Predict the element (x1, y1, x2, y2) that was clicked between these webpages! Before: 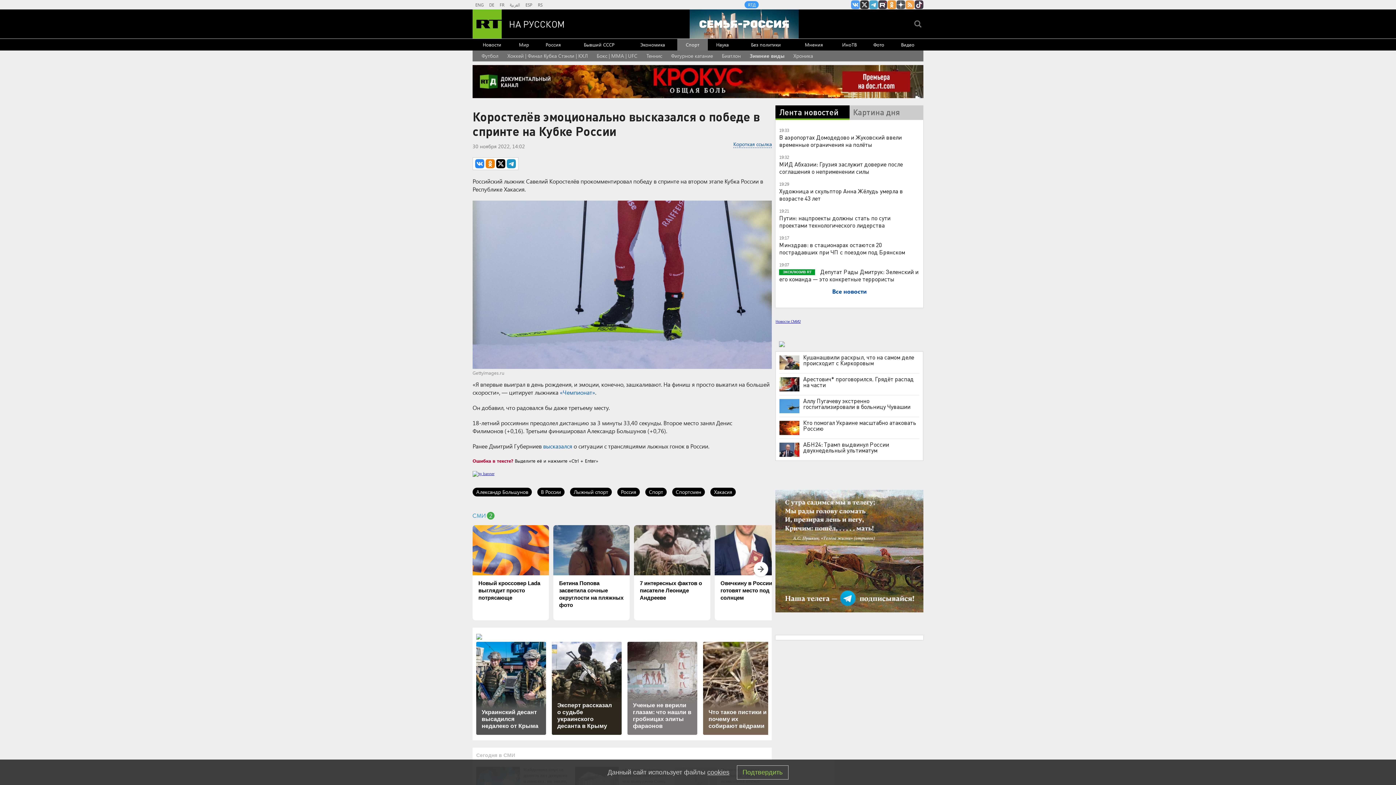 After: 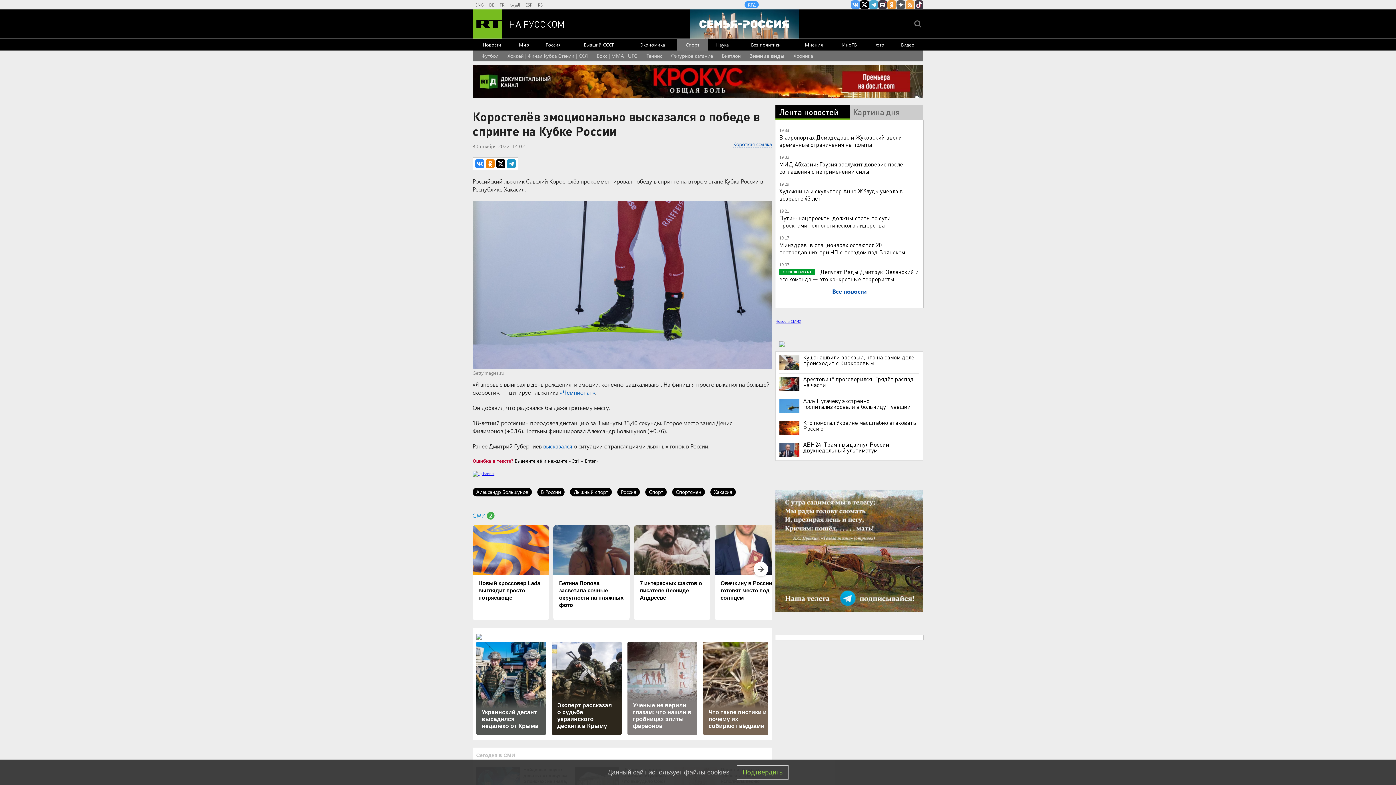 Action: label: Twitter RT Russian bbox: (860, 0, 869, 9)